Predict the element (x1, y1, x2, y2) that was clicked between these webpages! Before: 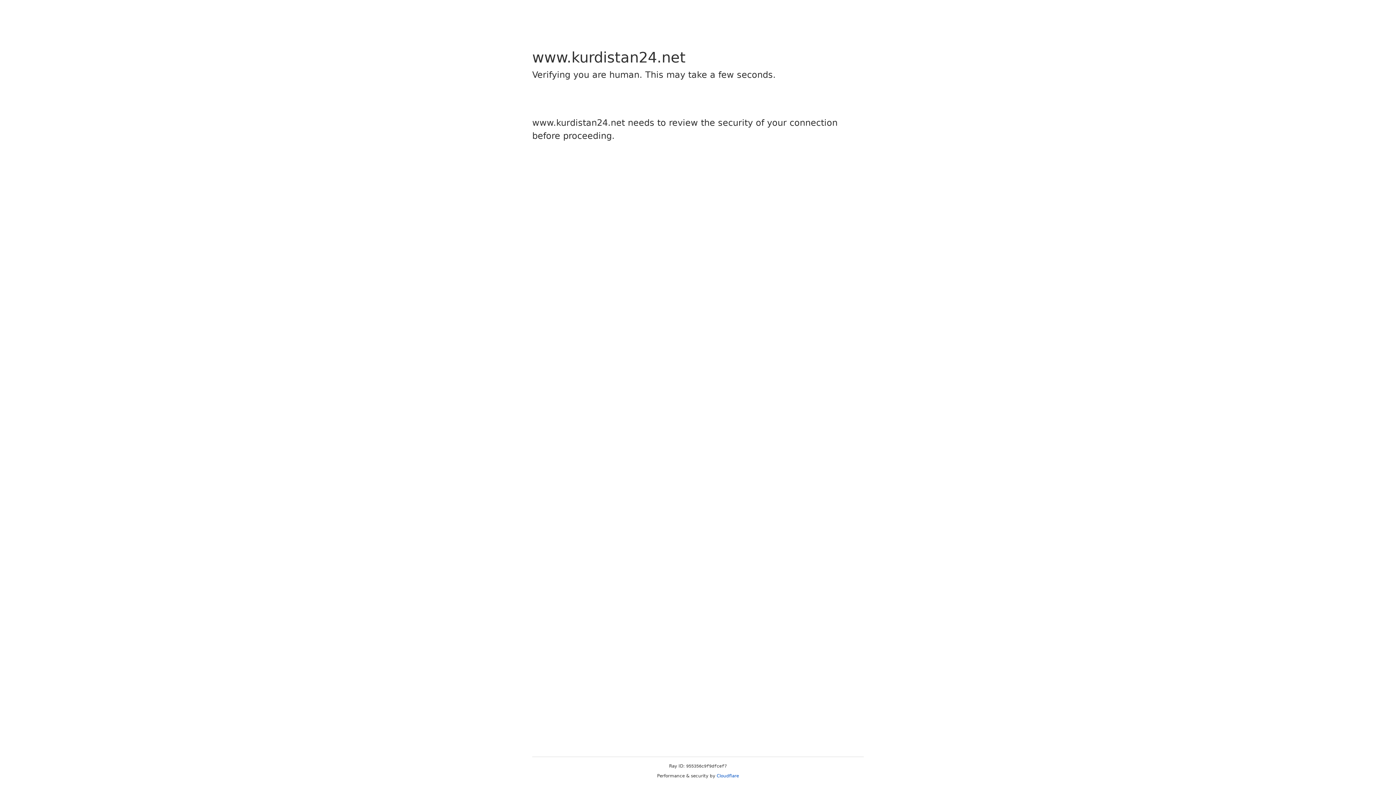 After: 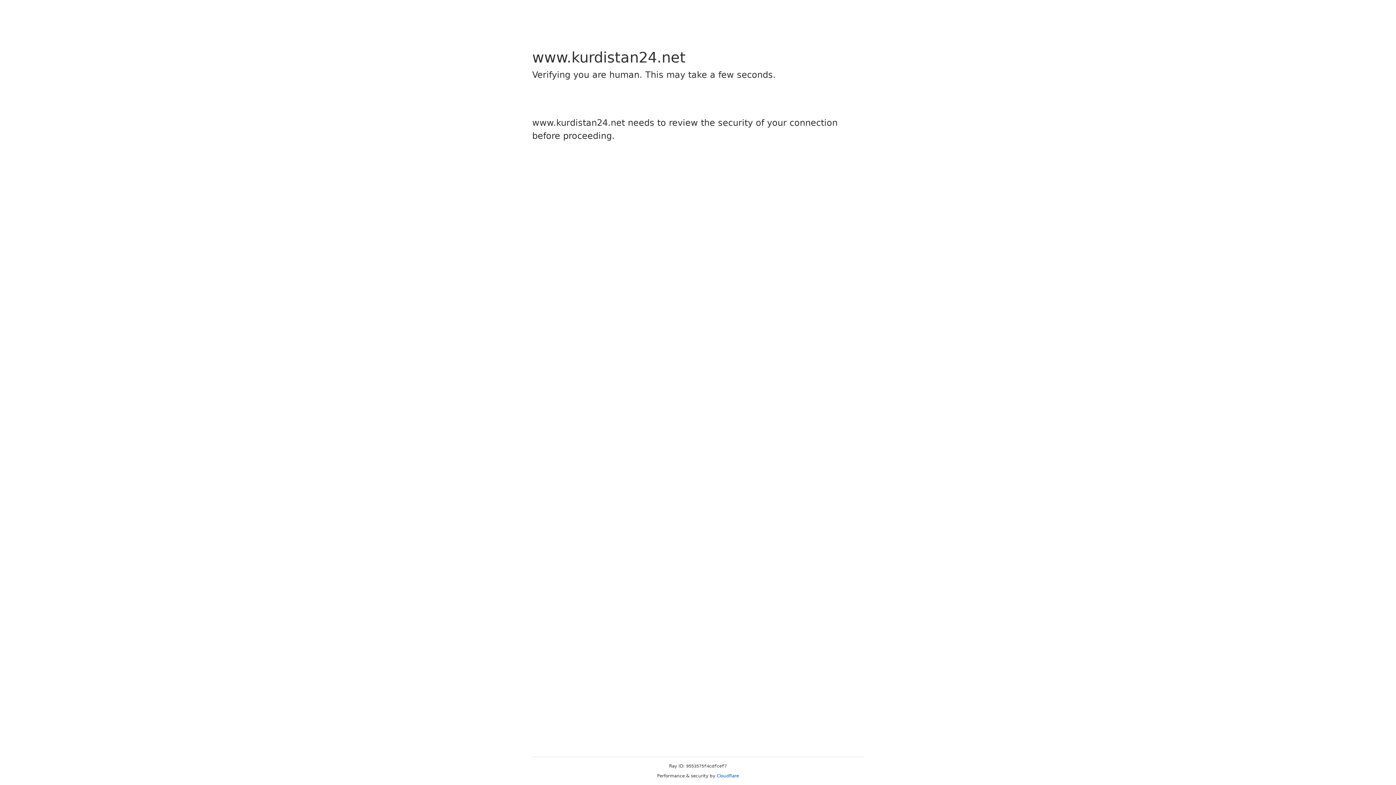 Action: label: Cloudflare bbox: (716, 773, 739, 778)